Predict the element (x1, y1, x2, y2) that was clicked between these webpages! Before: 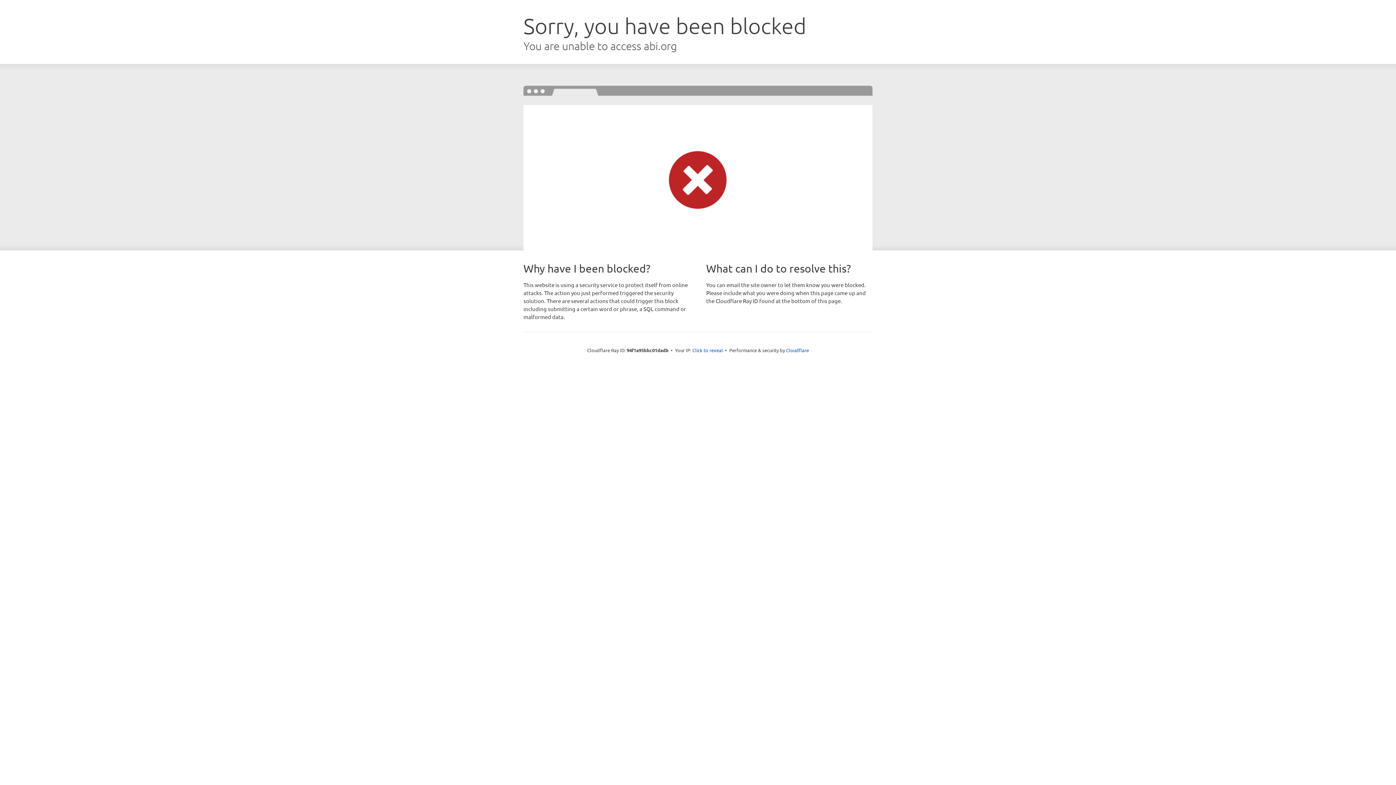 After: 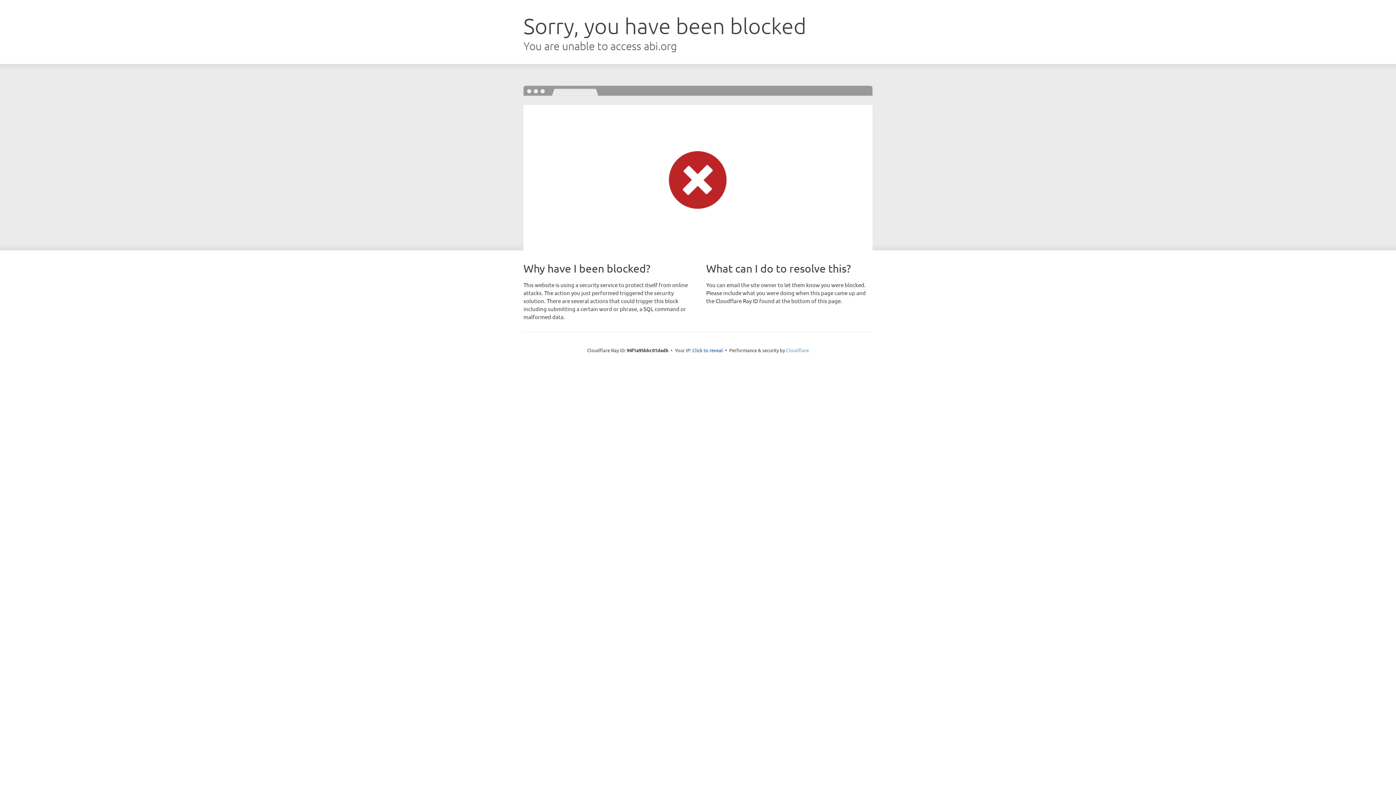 Action: label: Cloudflare bbox: (786, 347, 809, 353)